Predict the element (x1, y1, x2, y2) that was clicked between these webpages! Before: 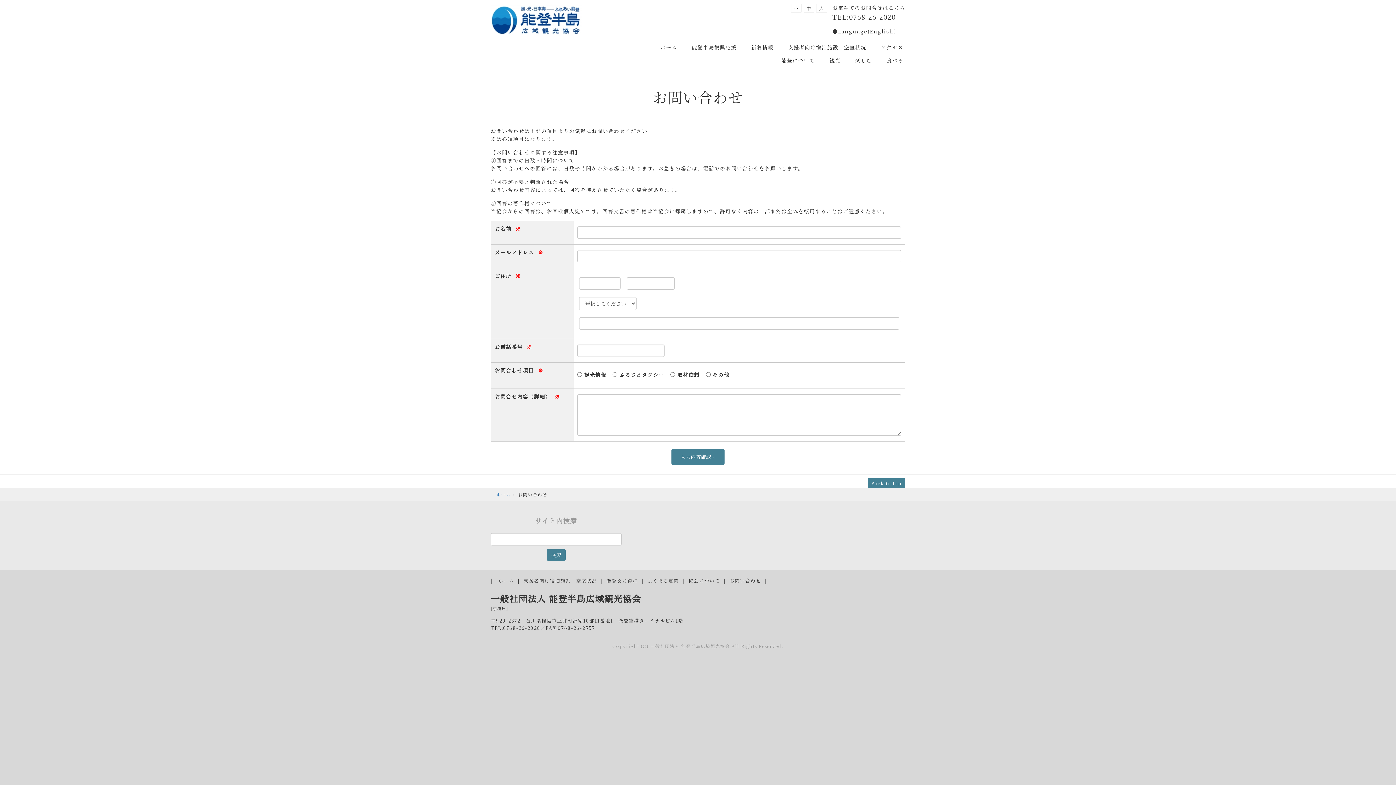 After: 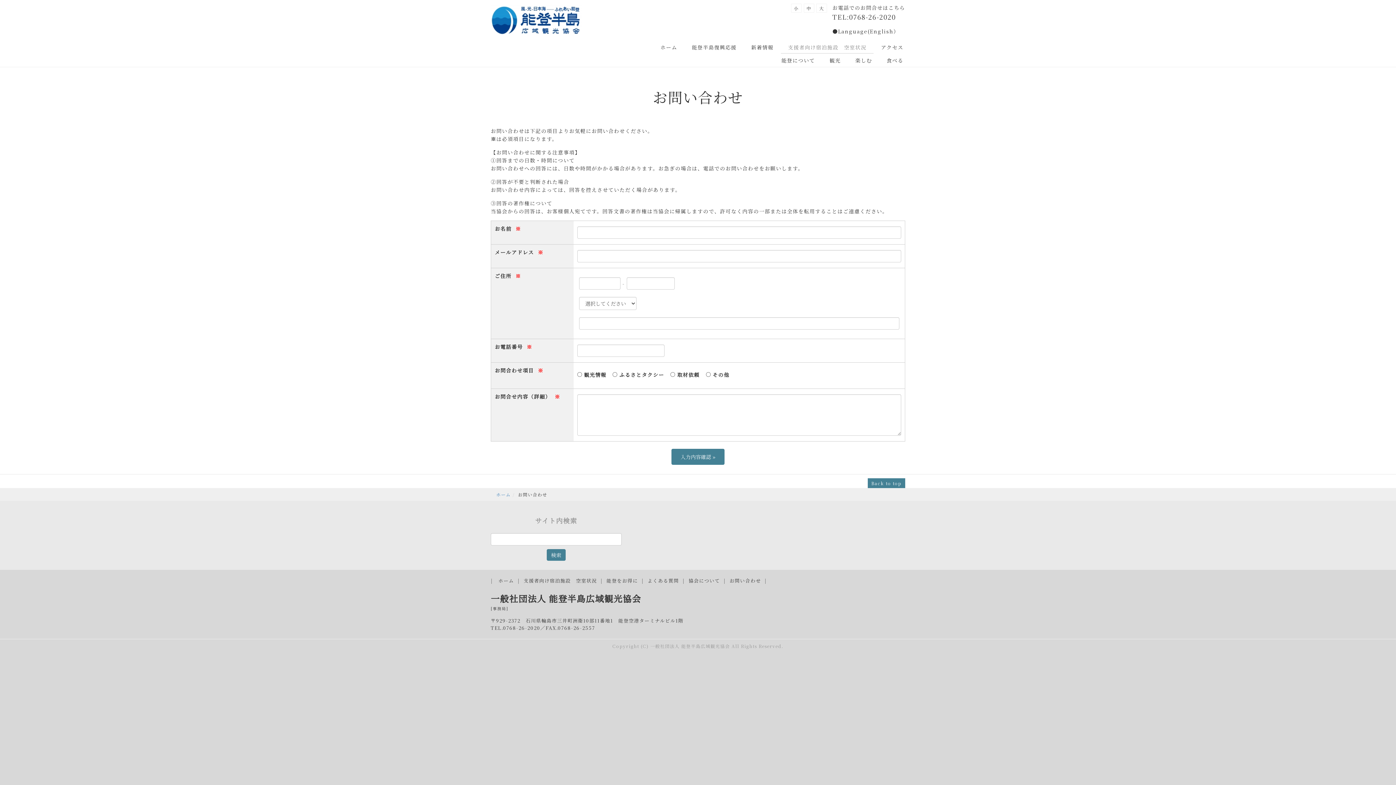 Action: bbox: (781, 40, 873, 53) label: 支援者向け宿泊施設　空室状況